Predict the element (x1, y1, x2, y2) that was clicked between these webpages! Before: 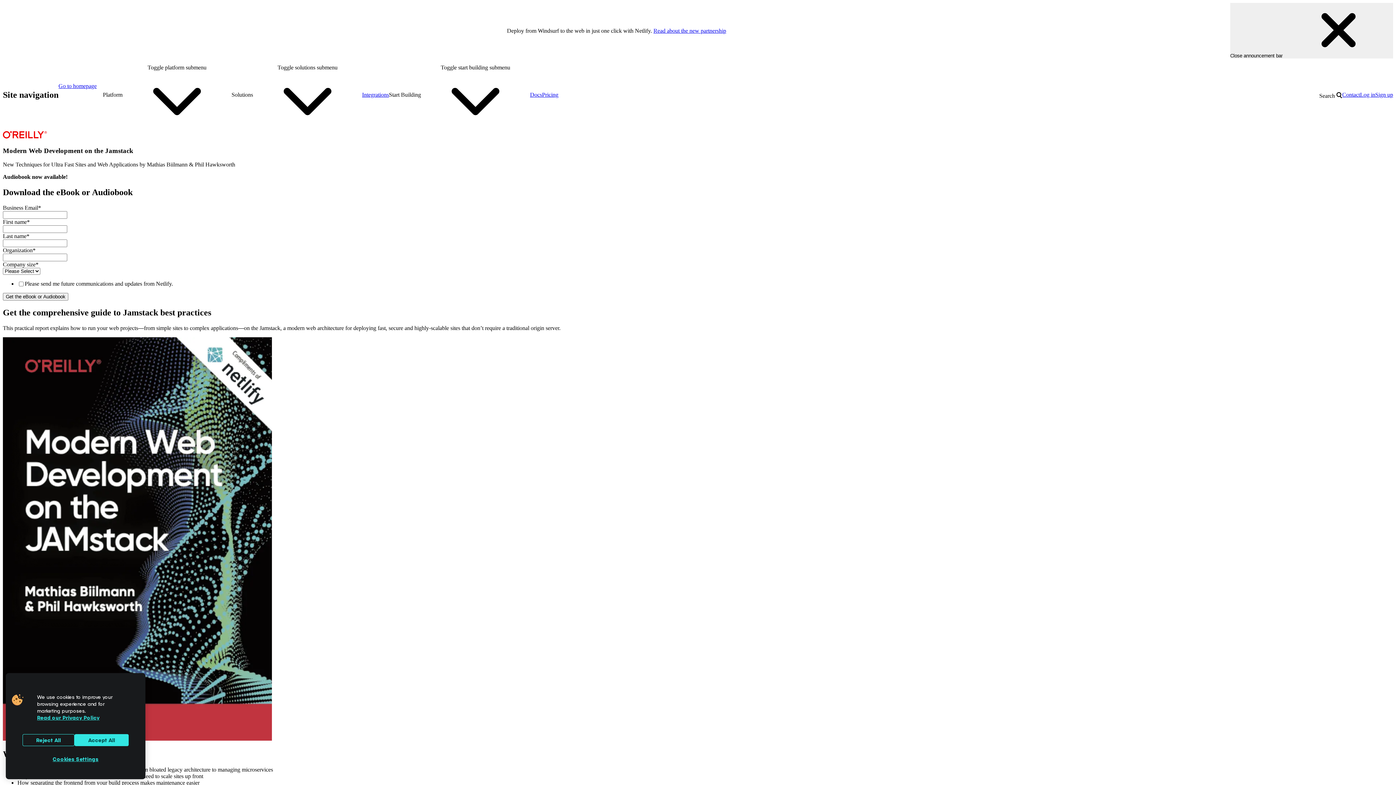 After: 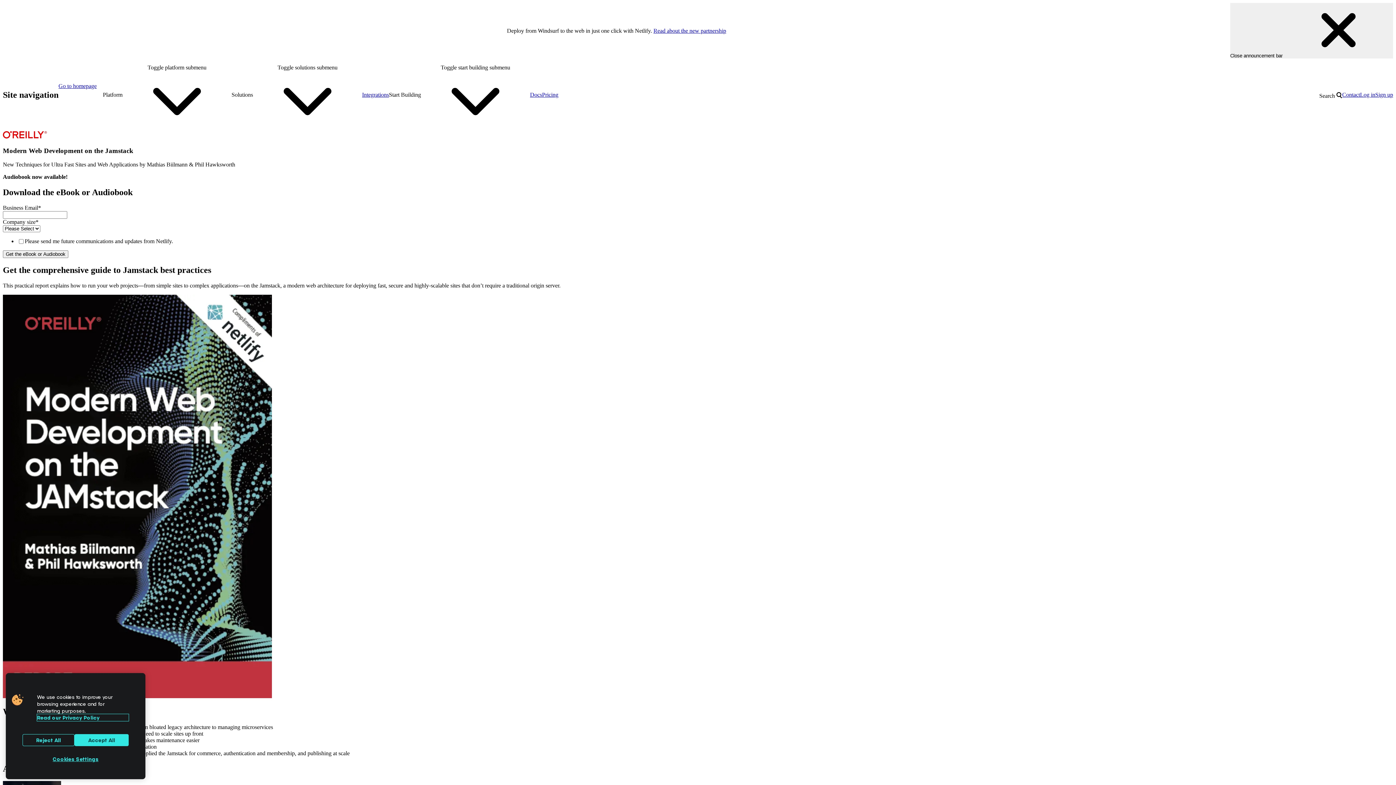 Action: bbox: (37, 714, 128, 721) label: More information about your privacy